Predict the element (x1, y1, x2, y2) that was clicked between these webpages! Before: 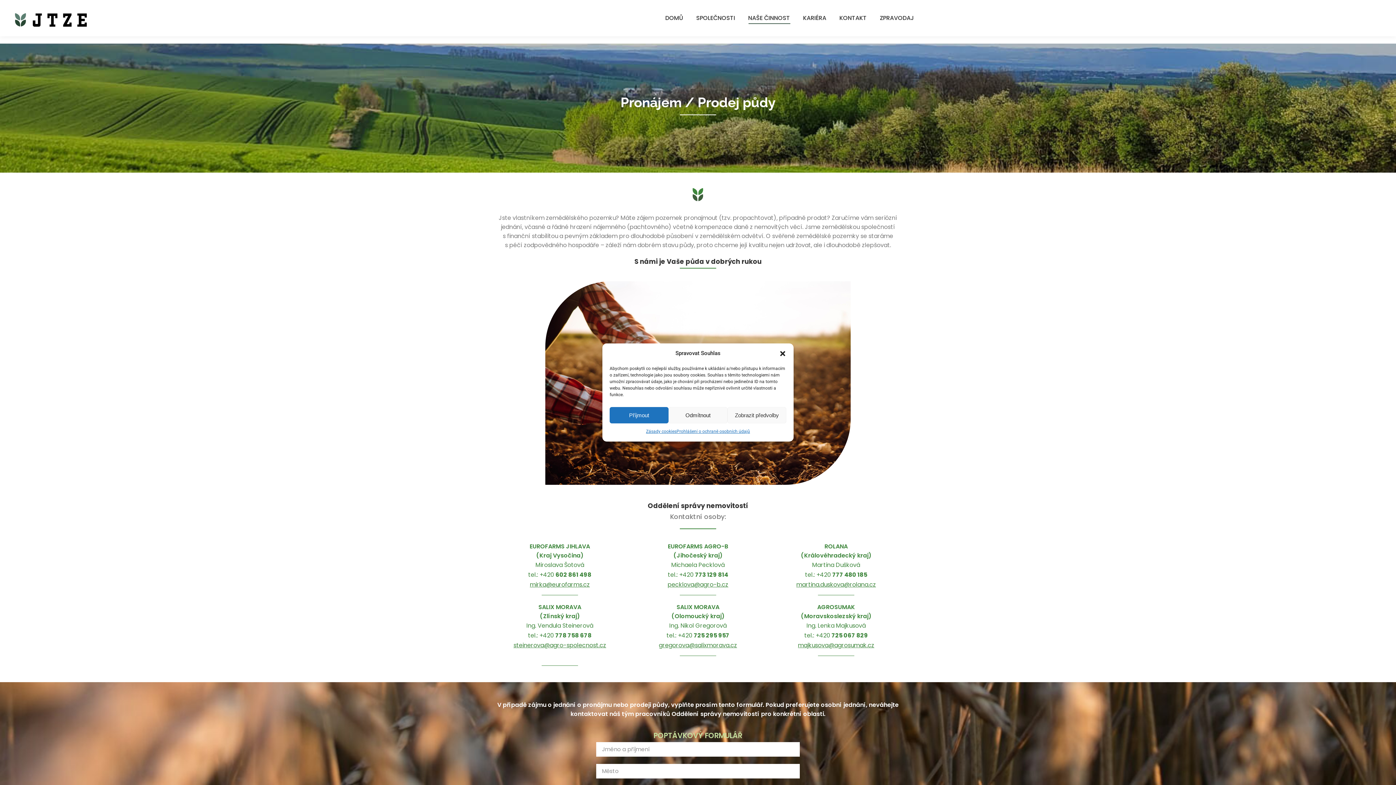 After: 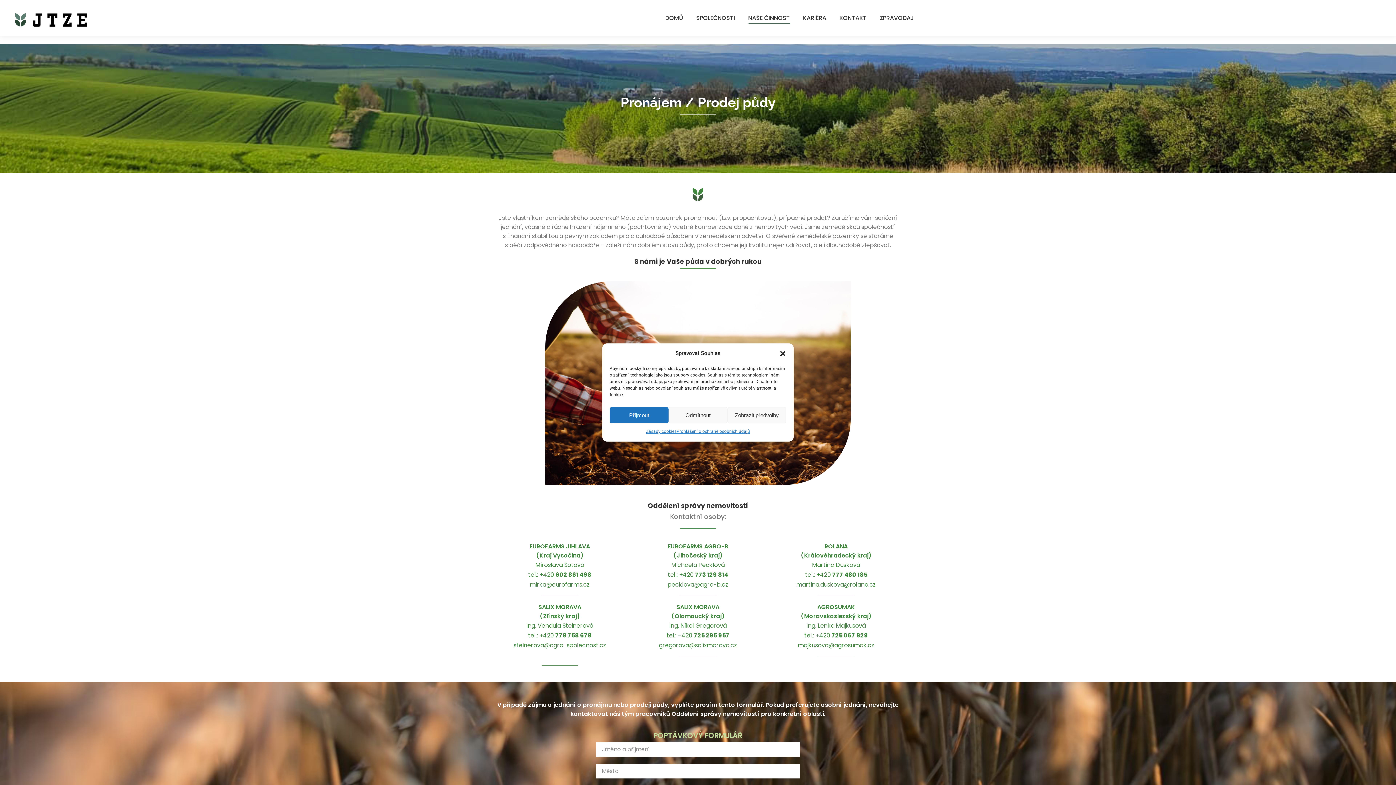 Action: bbox: (659, 641, 737, 649) label: gregorova@salixmorava.cz